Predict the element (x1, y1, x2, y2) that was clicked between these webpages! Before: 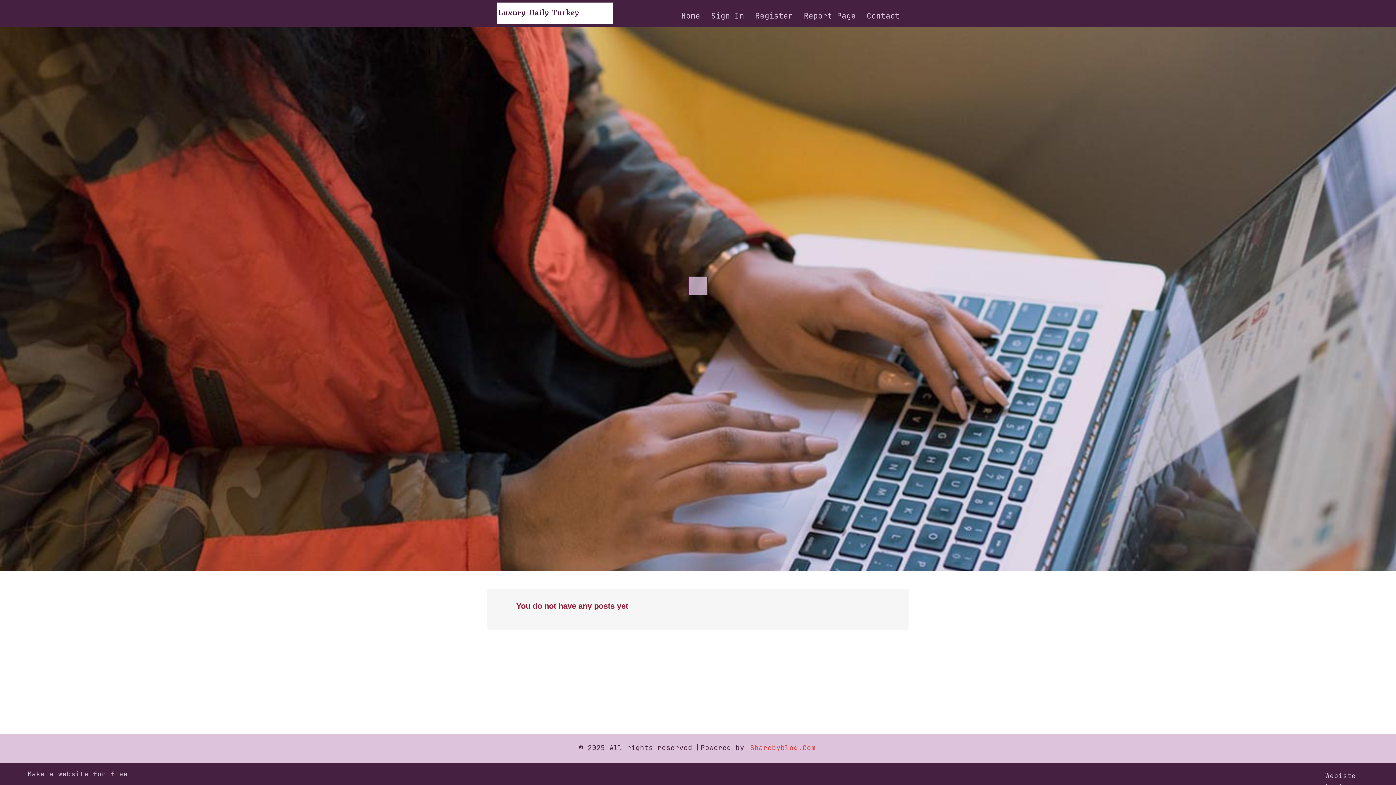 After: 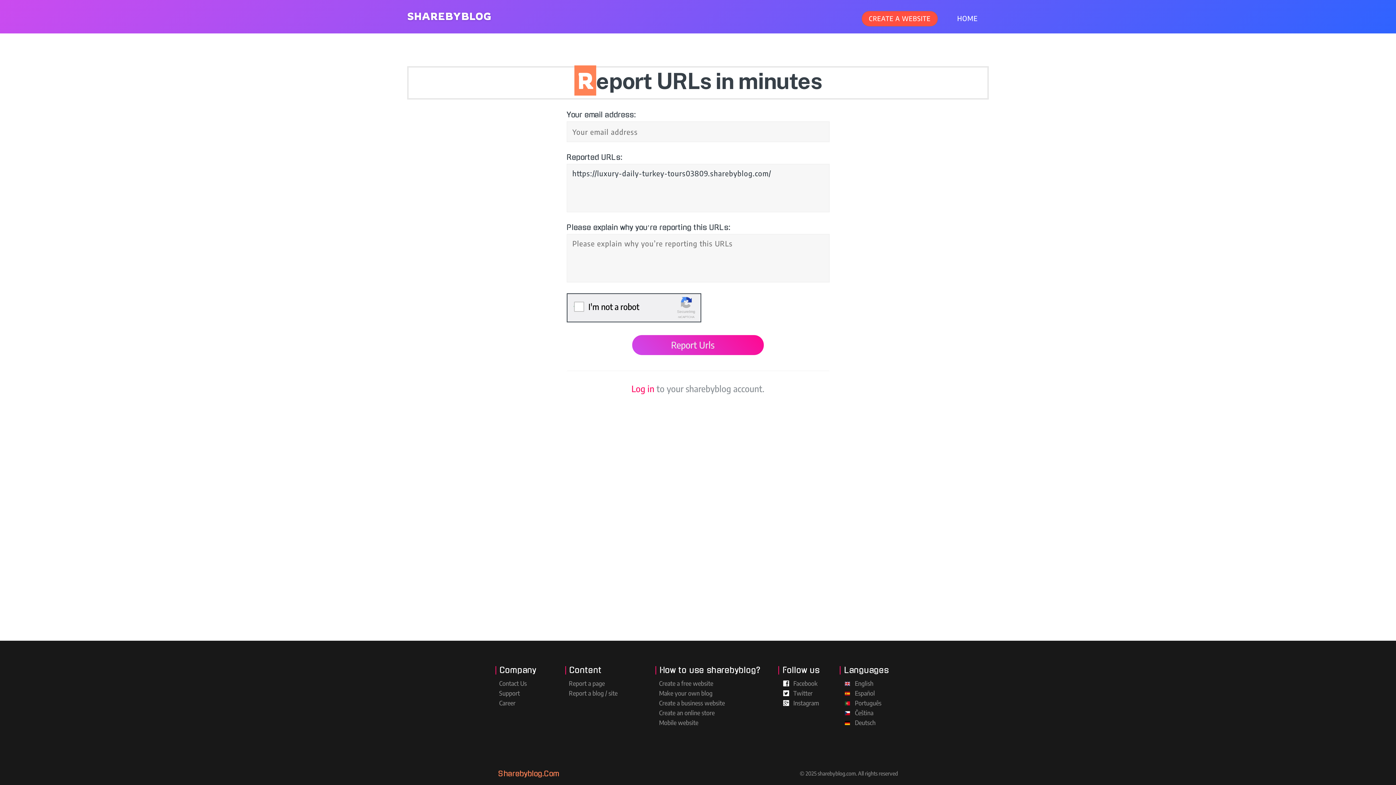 Action: label: Report Page bbox: (798, 0, 861, 27)